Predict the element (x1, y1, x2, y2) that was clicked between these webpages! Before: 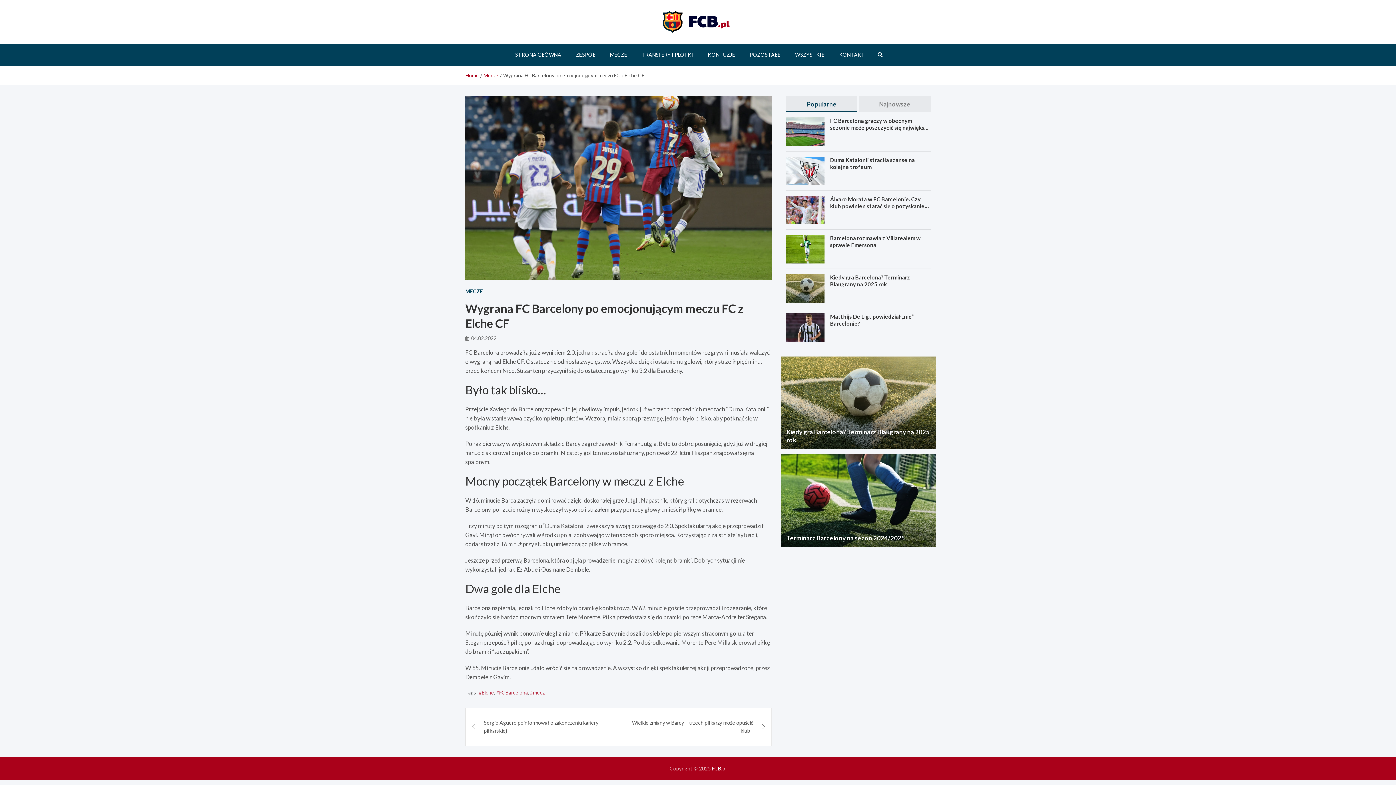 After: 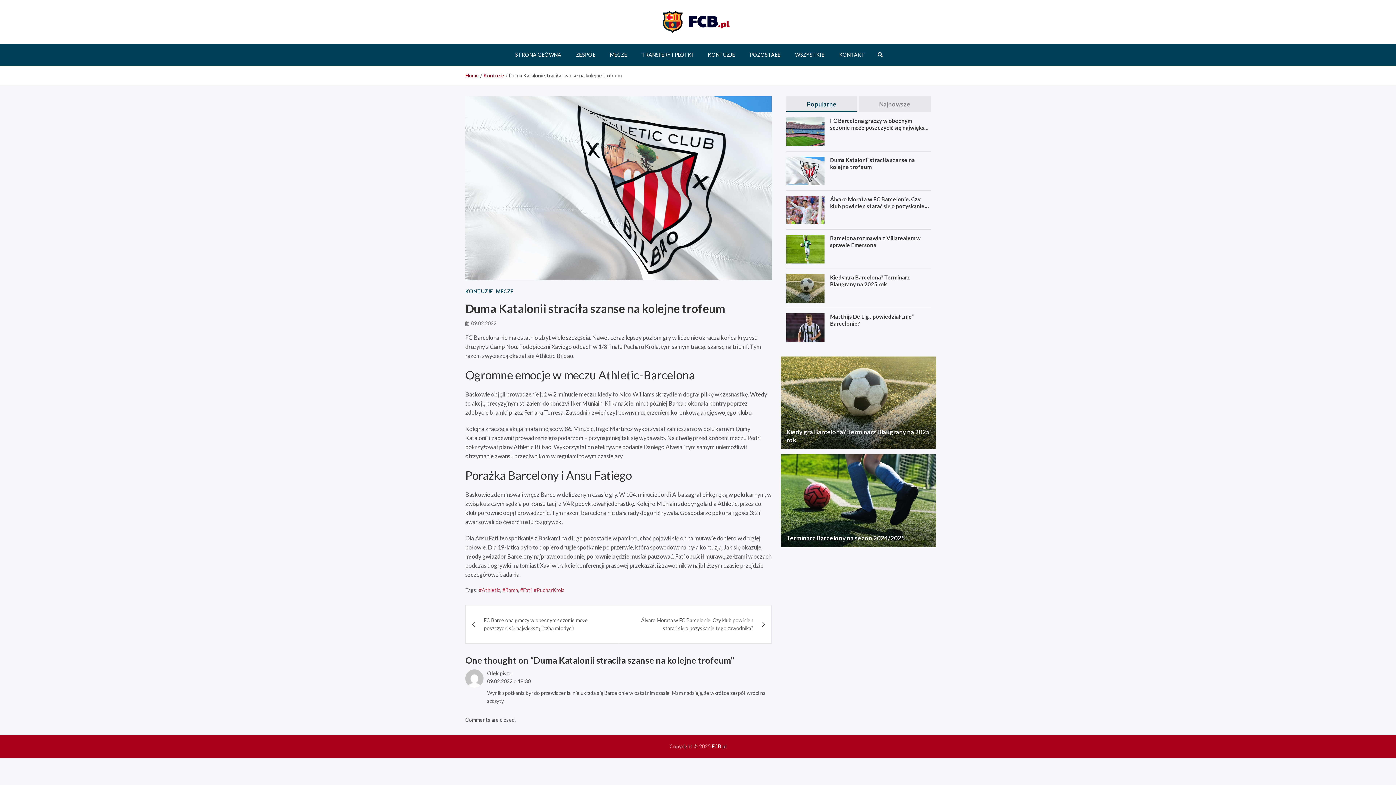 Action: bbox: (786, 156, 824, 185)